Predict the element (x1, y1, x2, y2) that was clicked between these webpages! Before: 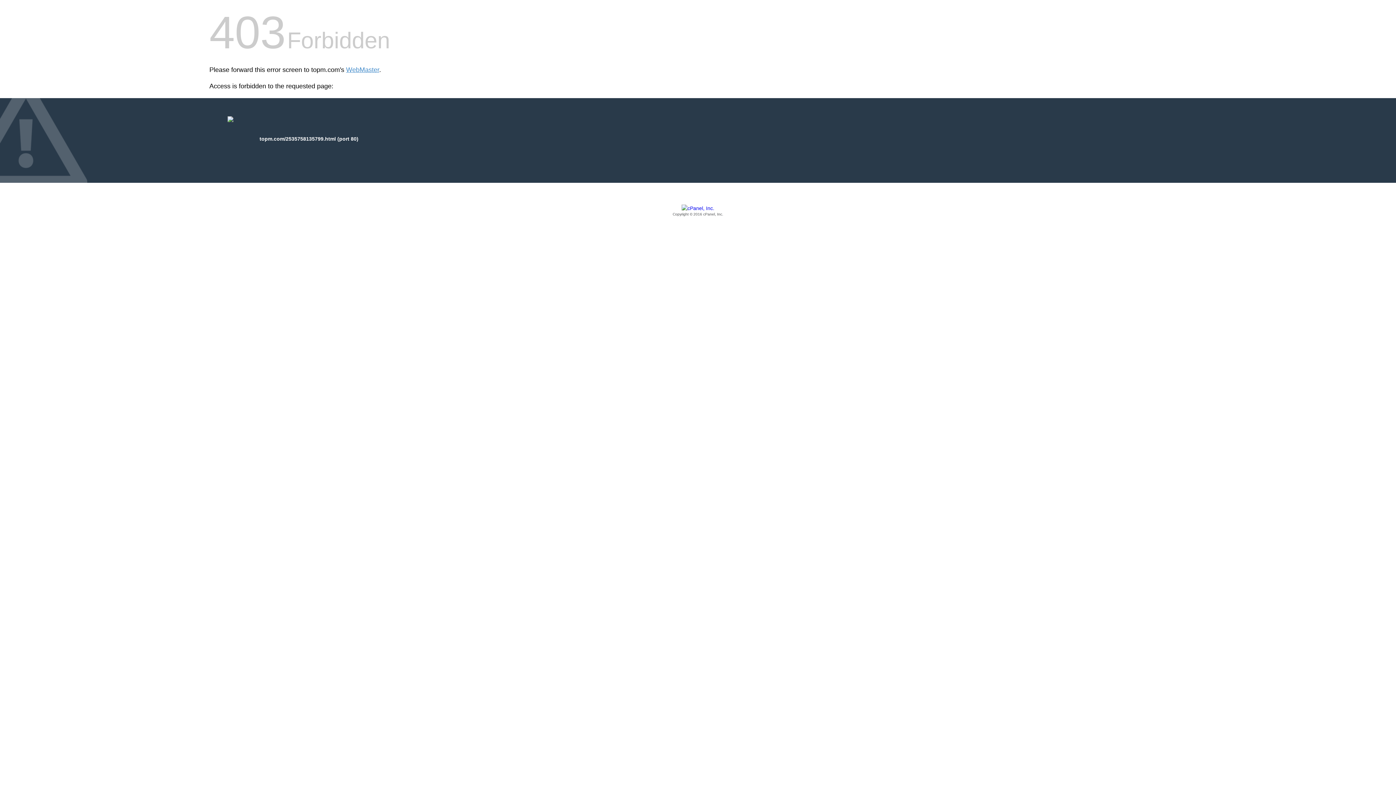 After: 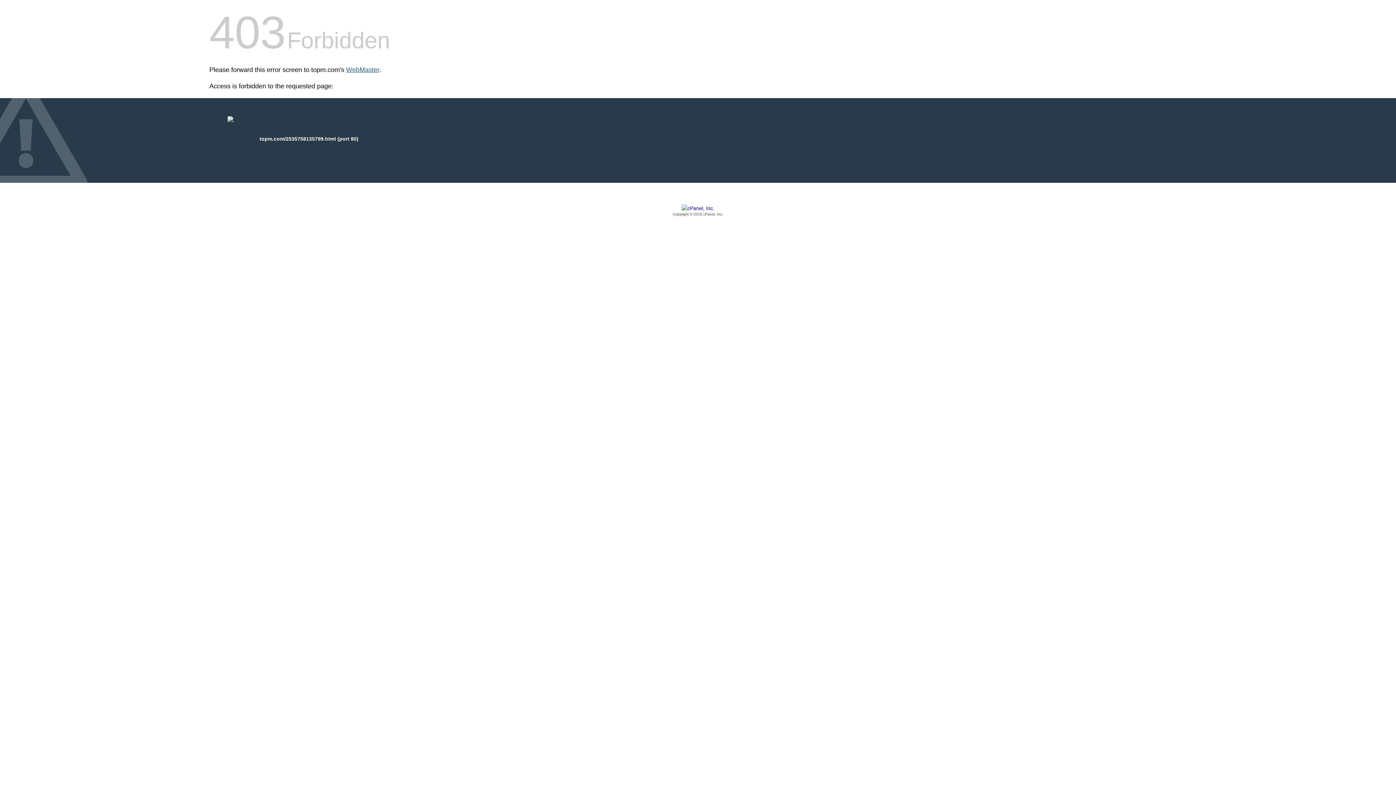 Action: label: WebMaster bbox: (346, 66, 379, 73)